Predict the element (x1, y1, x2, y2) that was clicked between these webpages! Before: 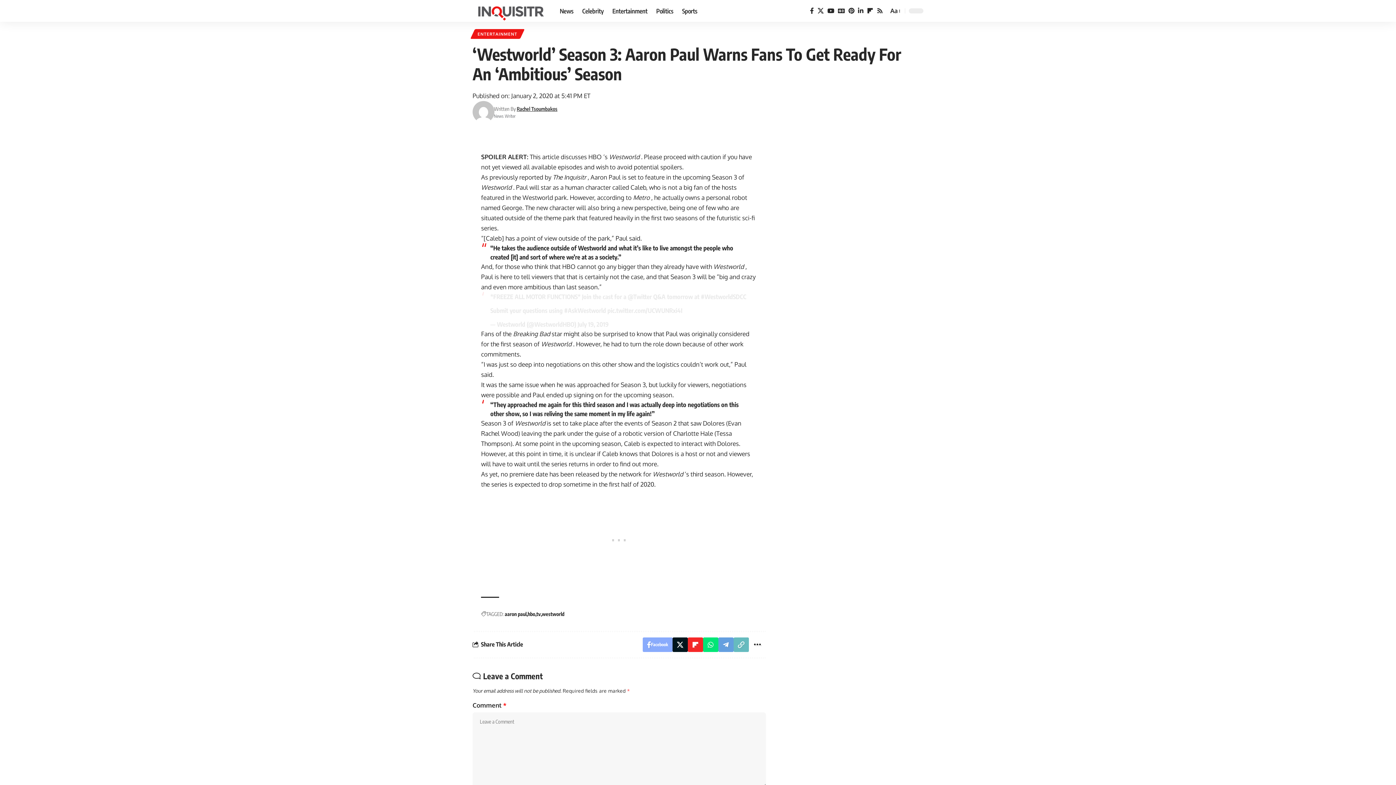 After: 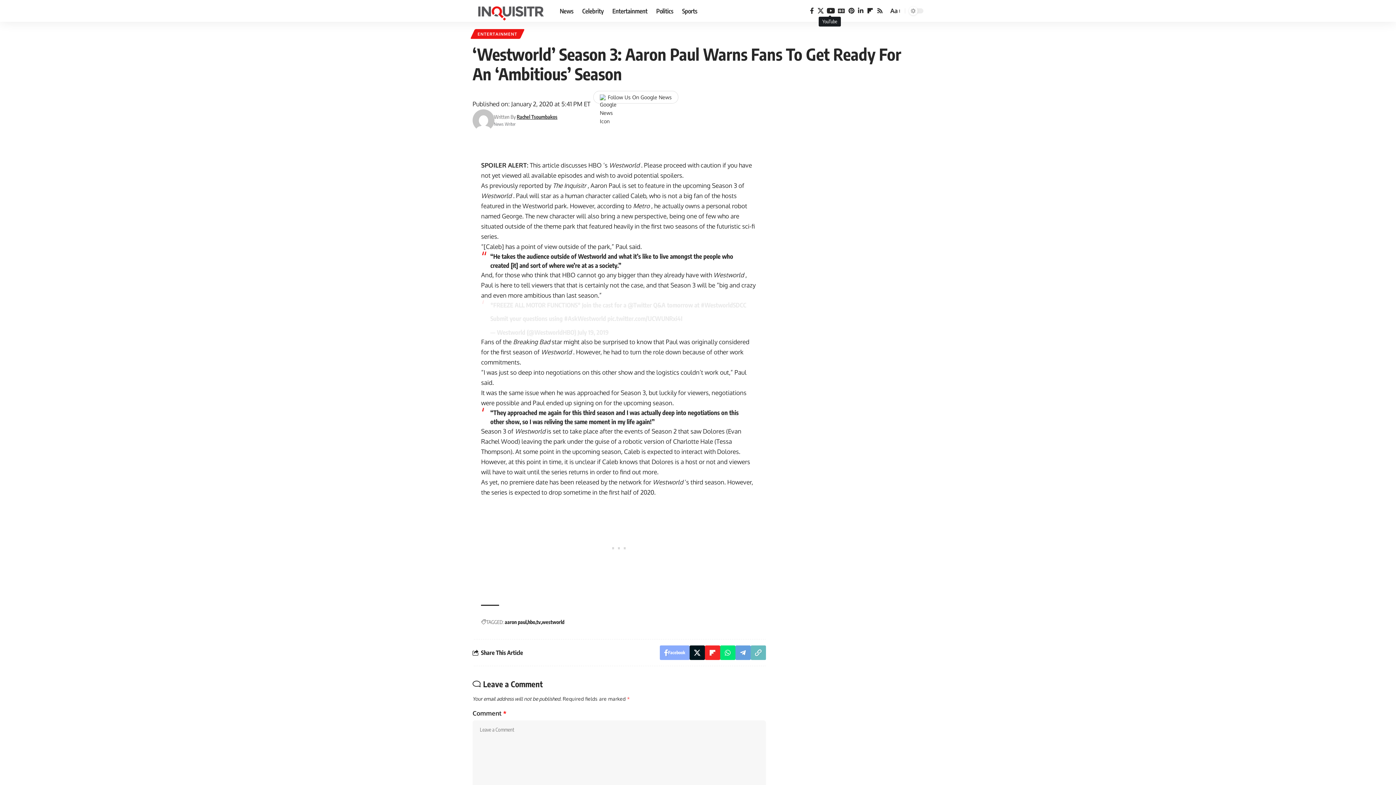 Action: bbox: (825, 5, 836, 16) label: YouTube